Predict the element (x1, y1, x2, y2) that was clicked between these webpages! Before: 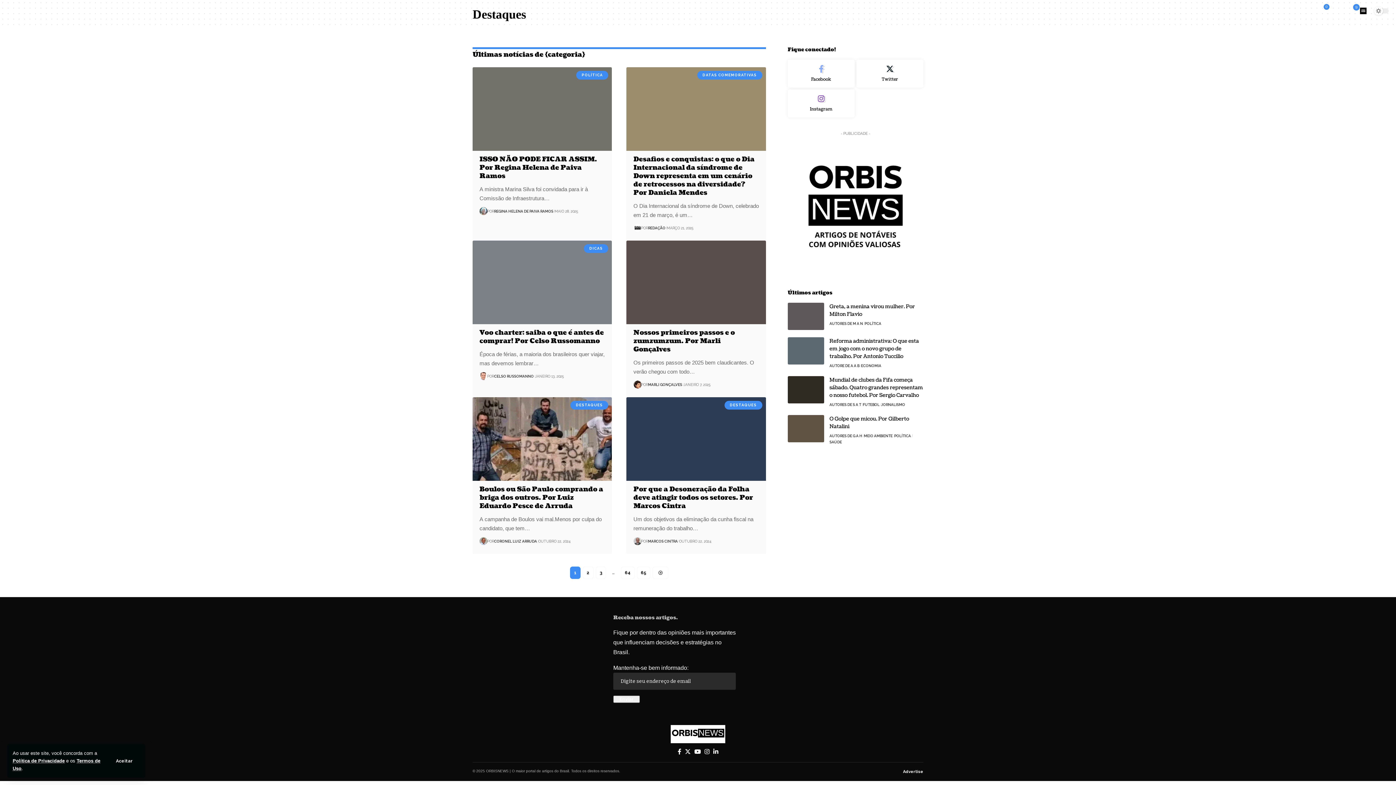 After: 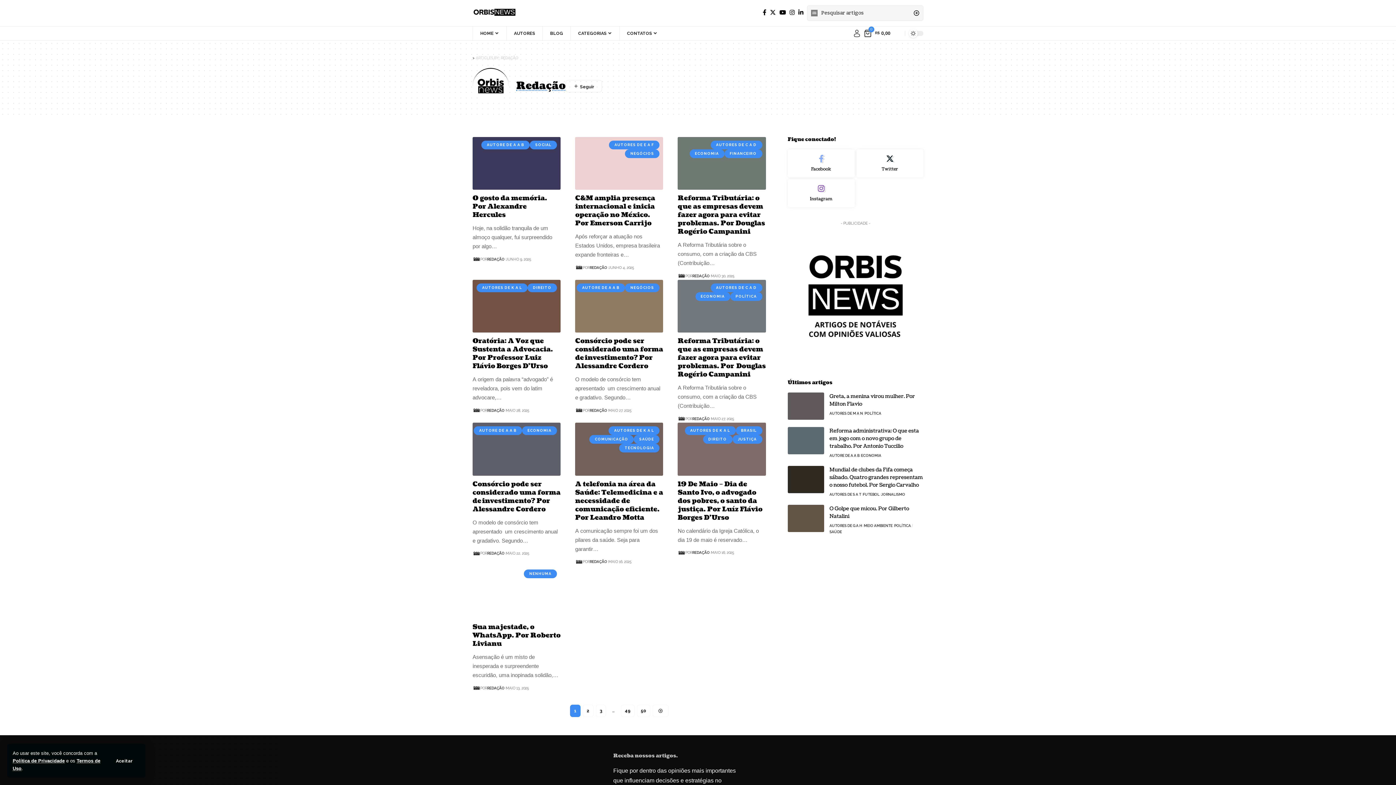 Action: bbox: (633, 224, 641, 232)